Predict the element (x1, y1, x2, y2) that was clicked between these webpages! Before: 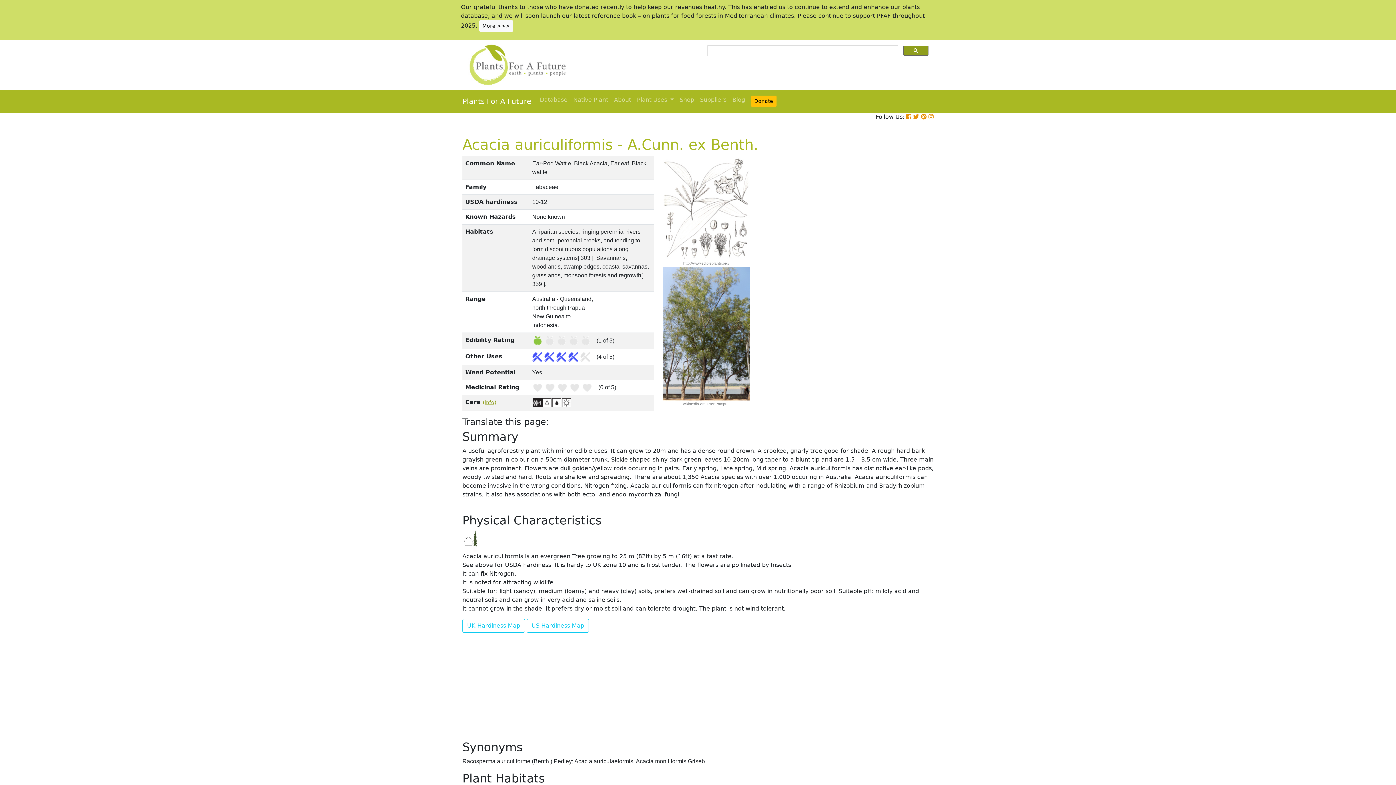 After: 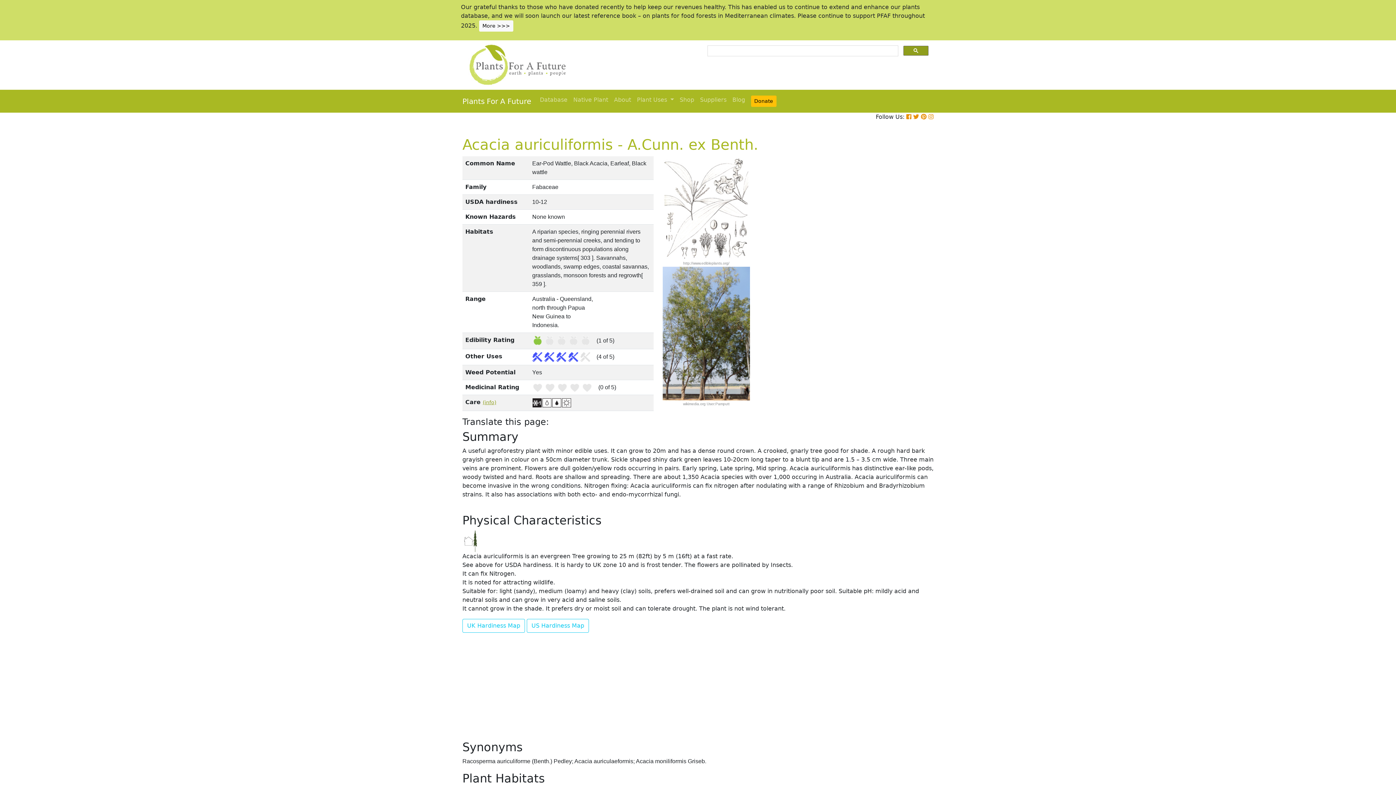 Action: bbox: (928, 113, 933, 120)